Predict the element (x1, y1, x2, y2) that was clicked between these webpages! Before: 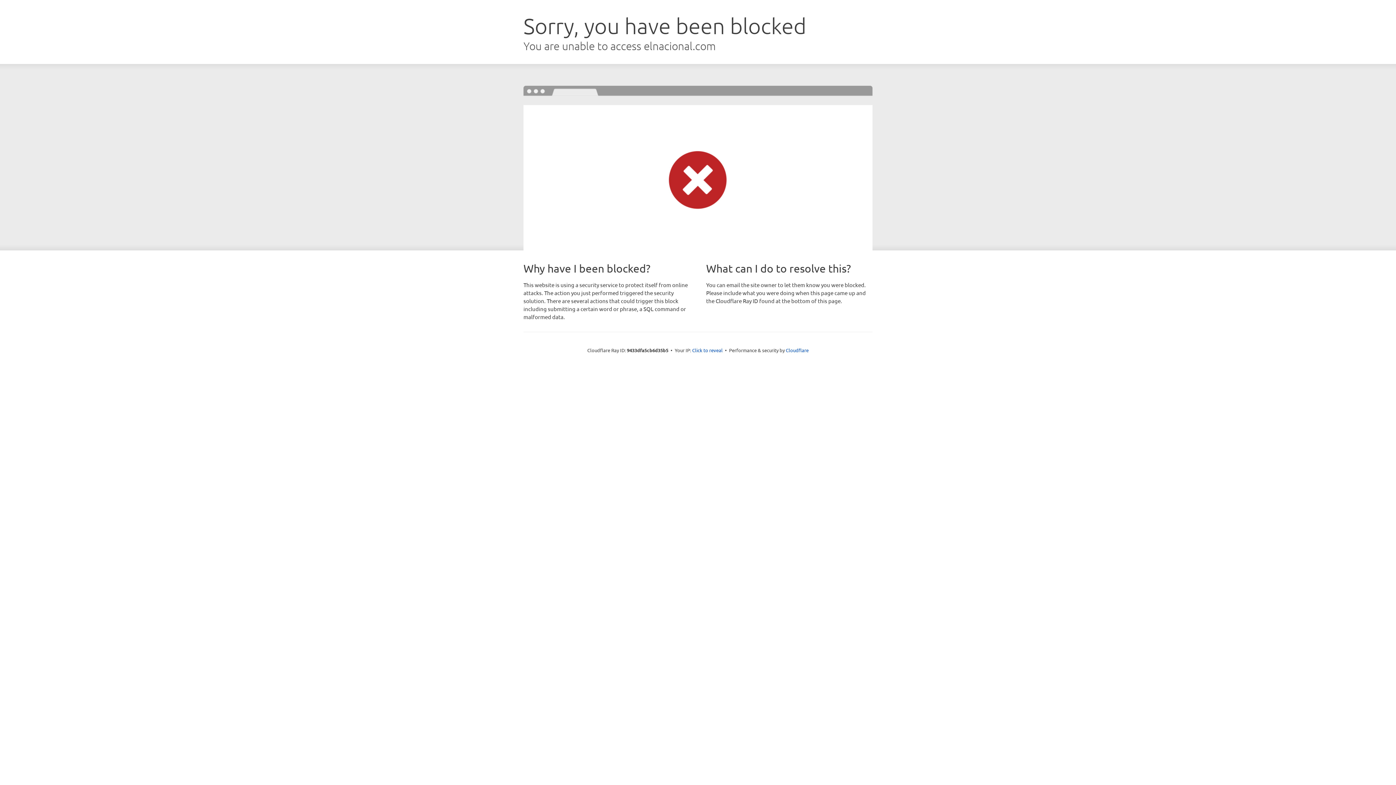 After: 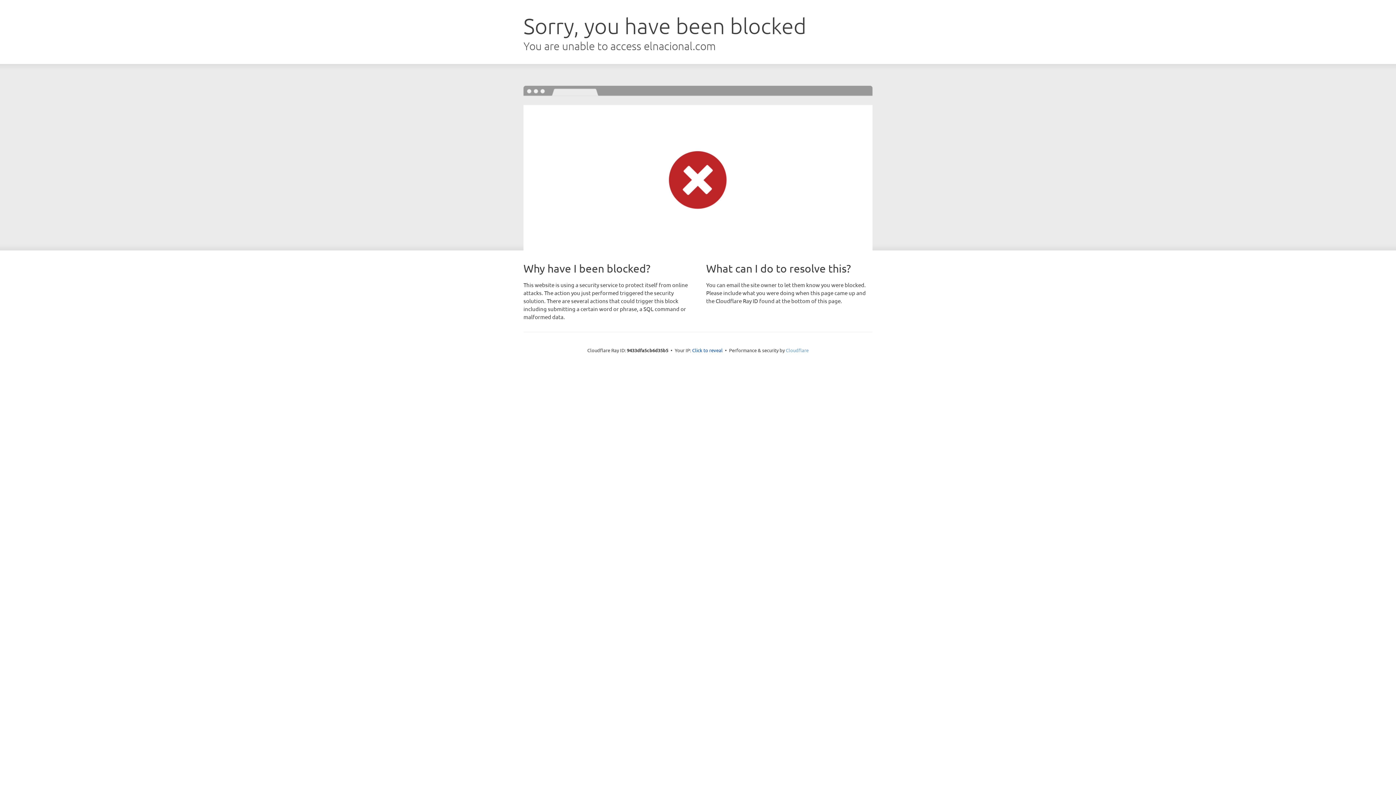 Action: bbox: (786, 347, 808, 353) label: Cloudflare